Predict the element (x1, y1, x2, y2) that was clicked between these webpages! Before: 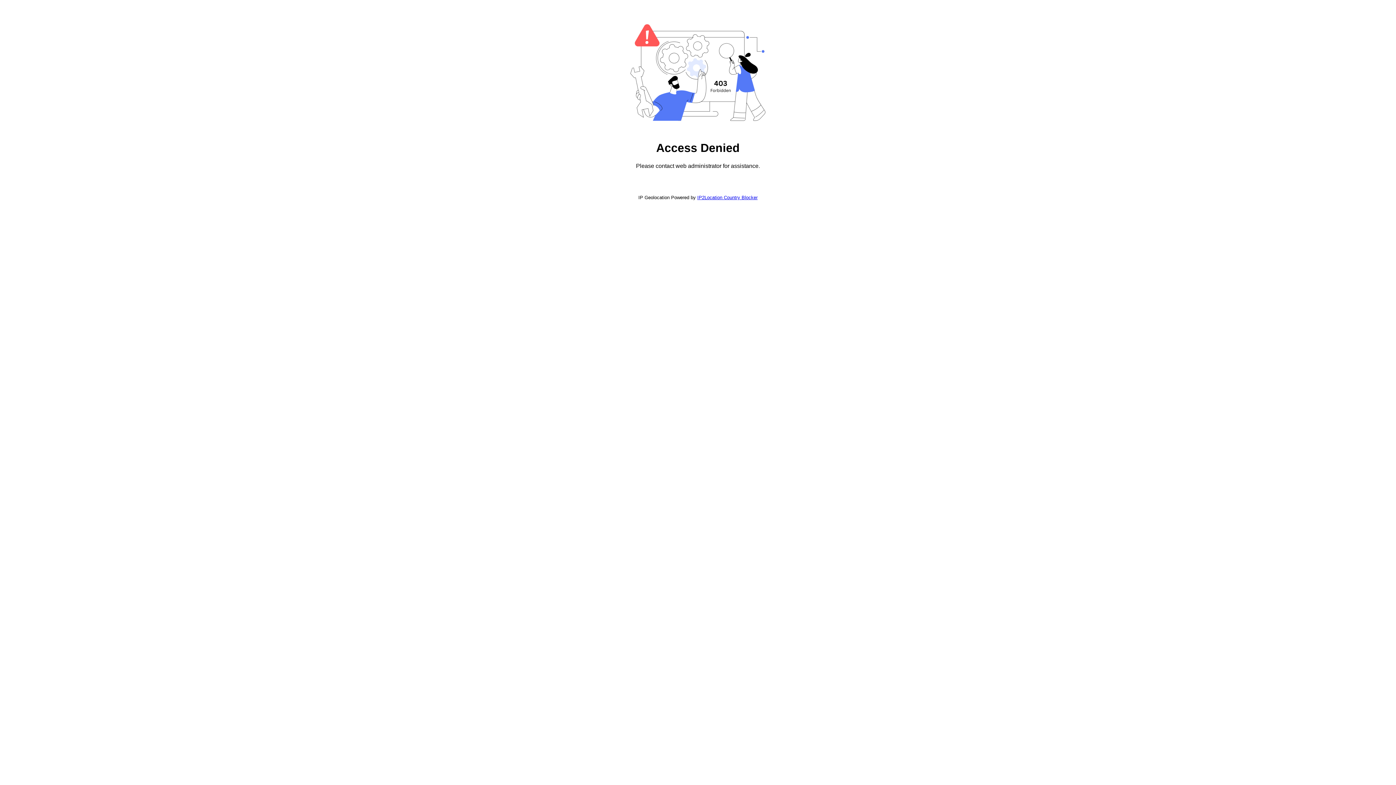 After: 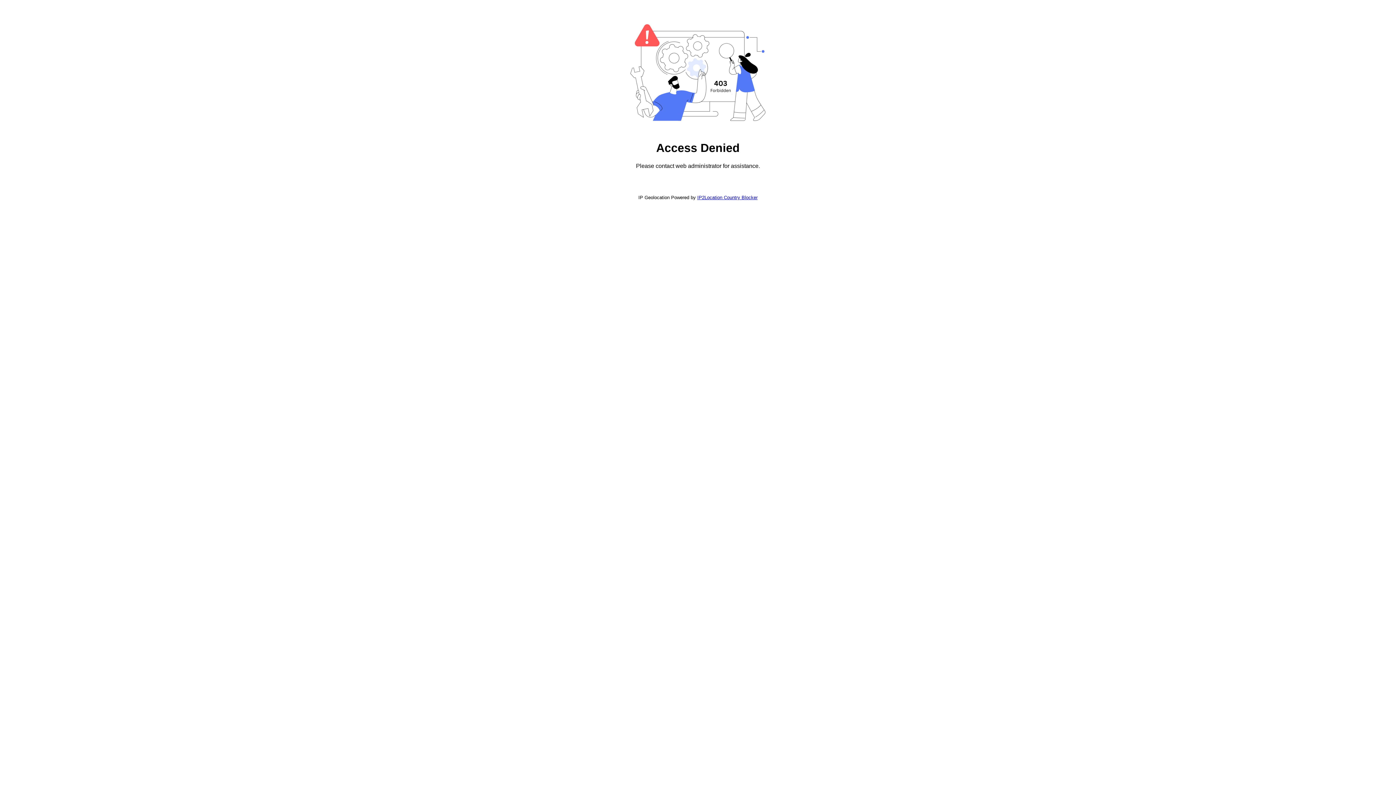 Action: label: IP2Location Country Blocker bbox: (697, 194, 757, 200)